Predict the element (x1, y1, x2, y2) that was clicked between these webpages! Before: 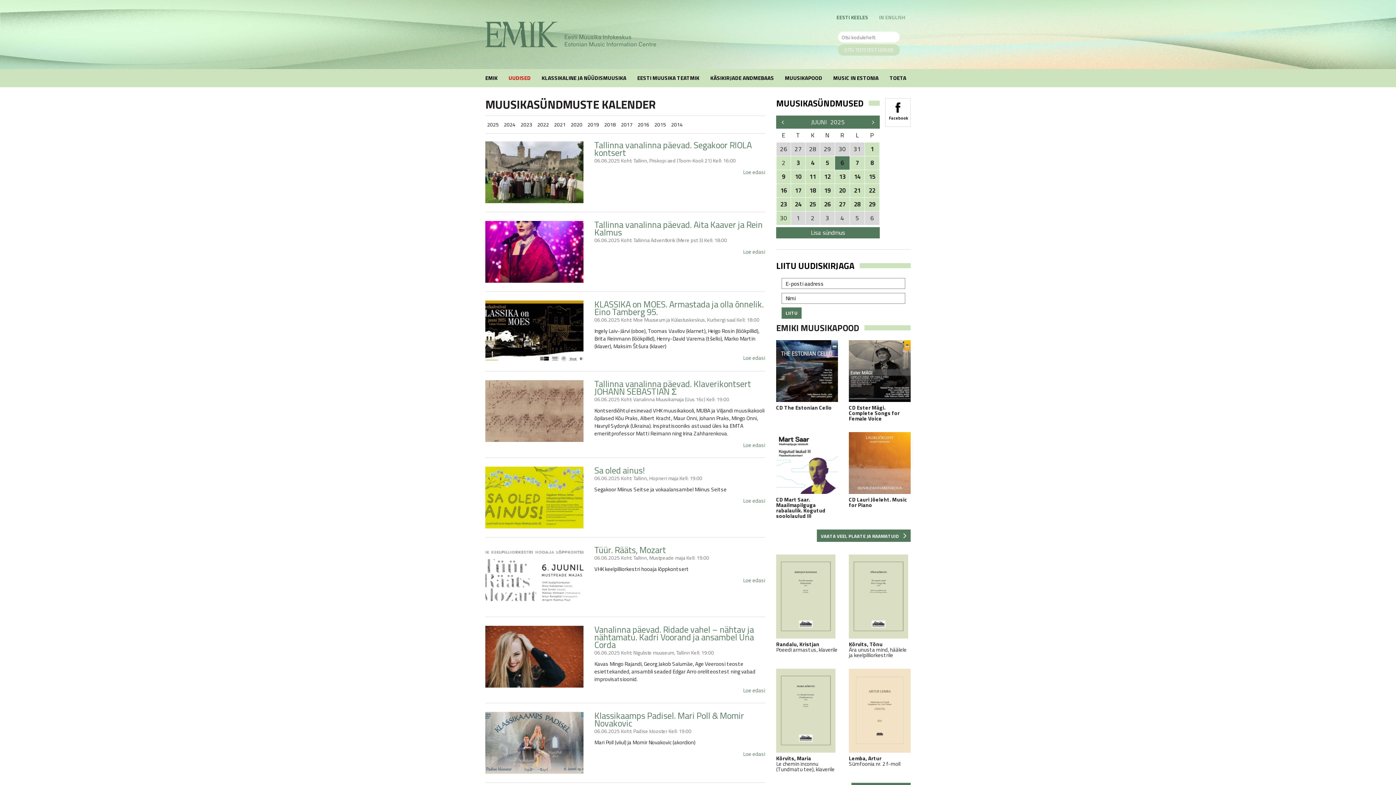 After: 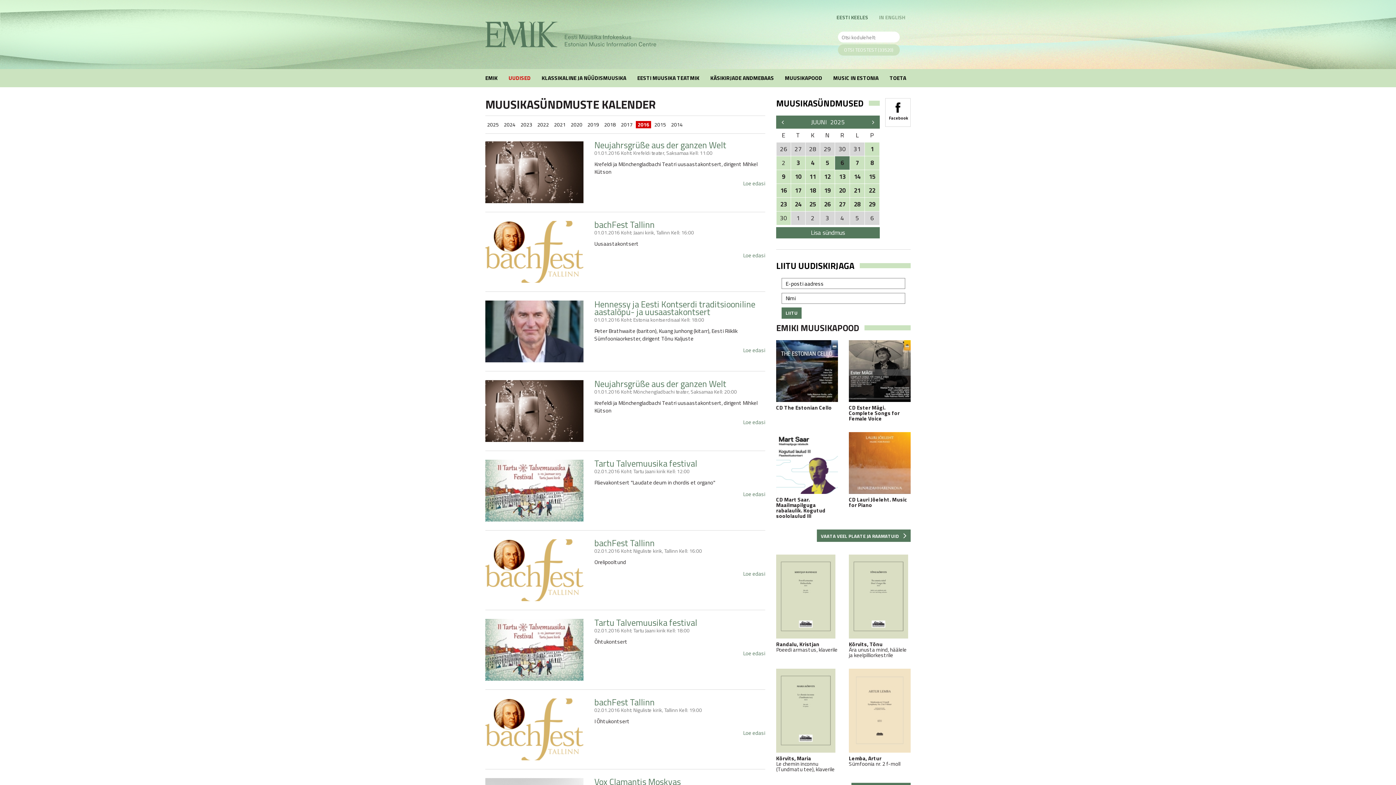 Action: bbox: (636, 121, 651, 128) label: 2016